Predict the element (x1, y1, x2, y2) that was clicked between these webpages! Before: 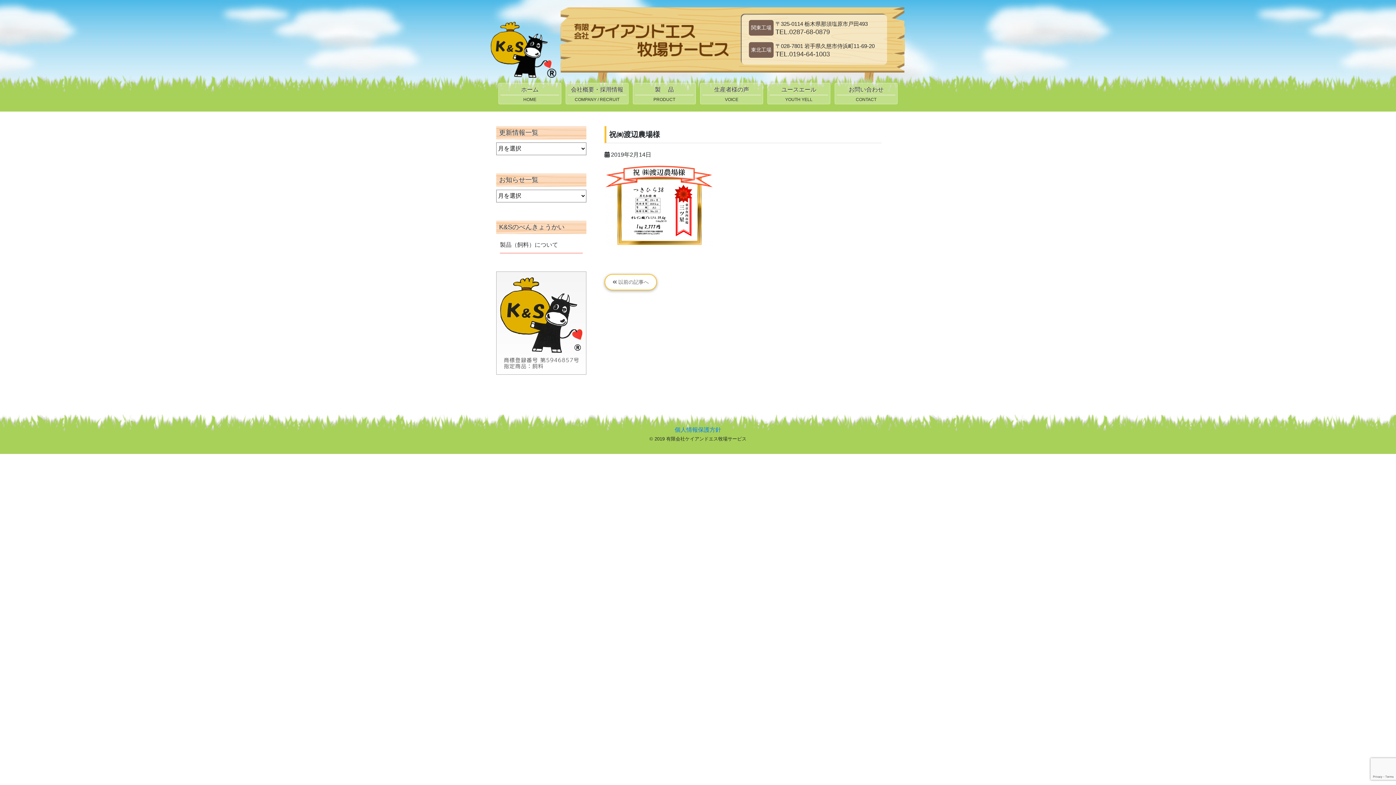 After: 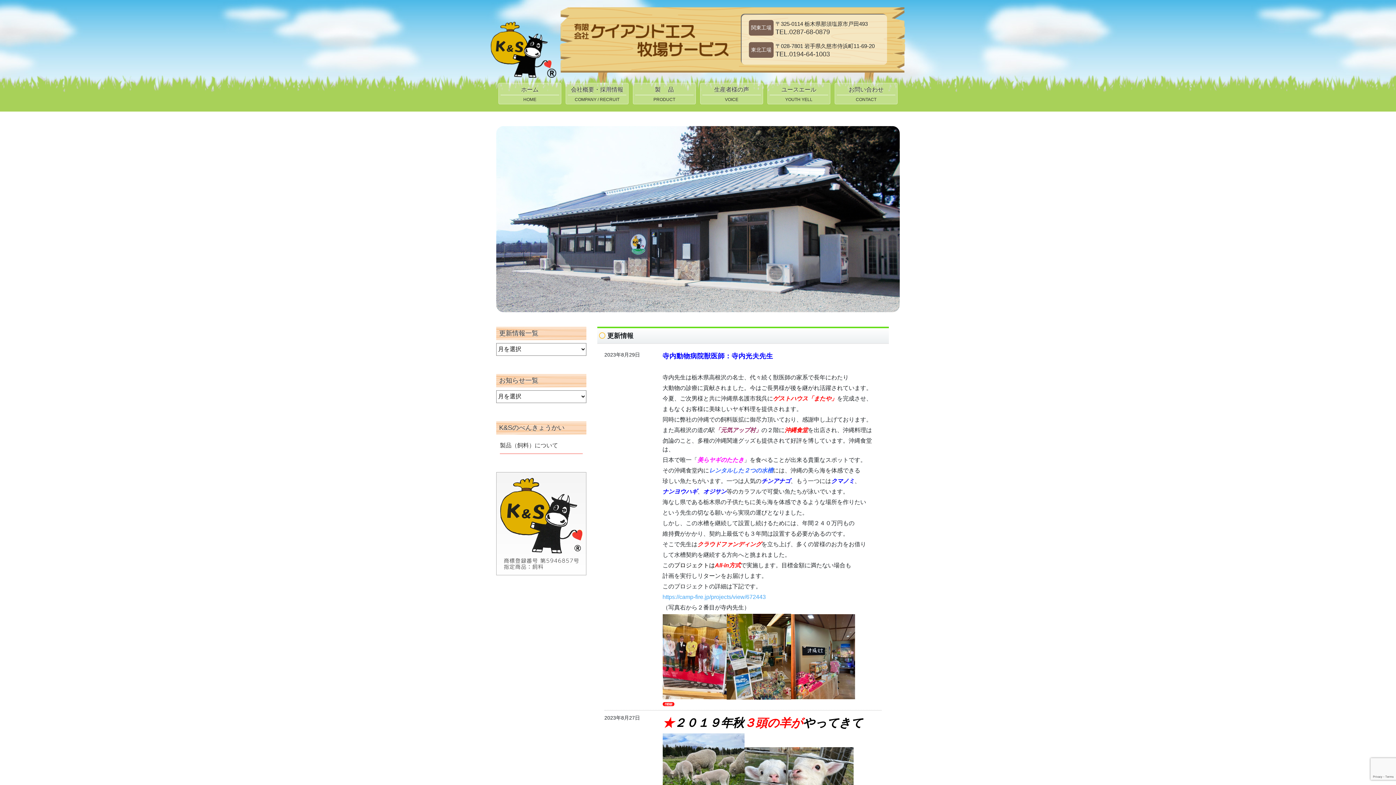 Action: label: ホーム

HOME bbox: (498, 82, 561, 104)